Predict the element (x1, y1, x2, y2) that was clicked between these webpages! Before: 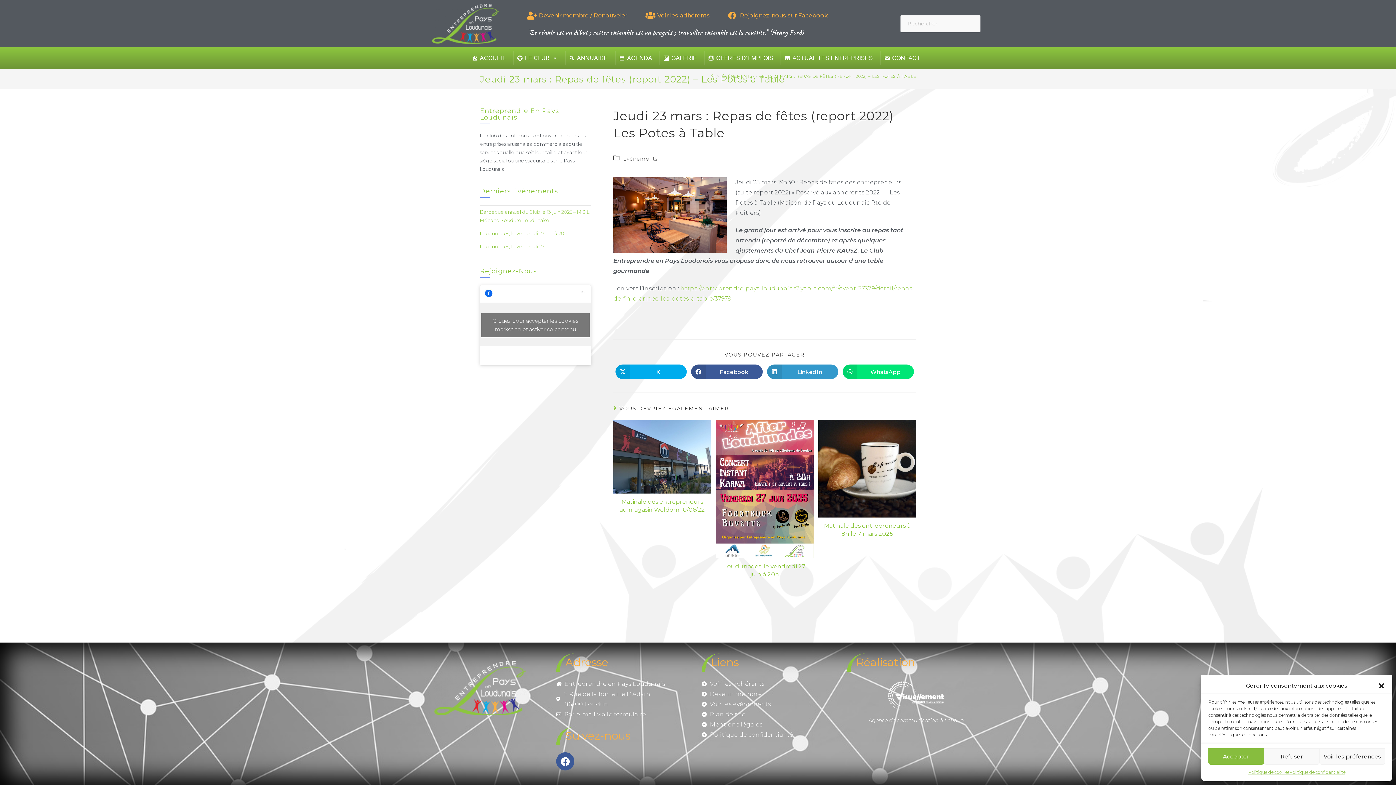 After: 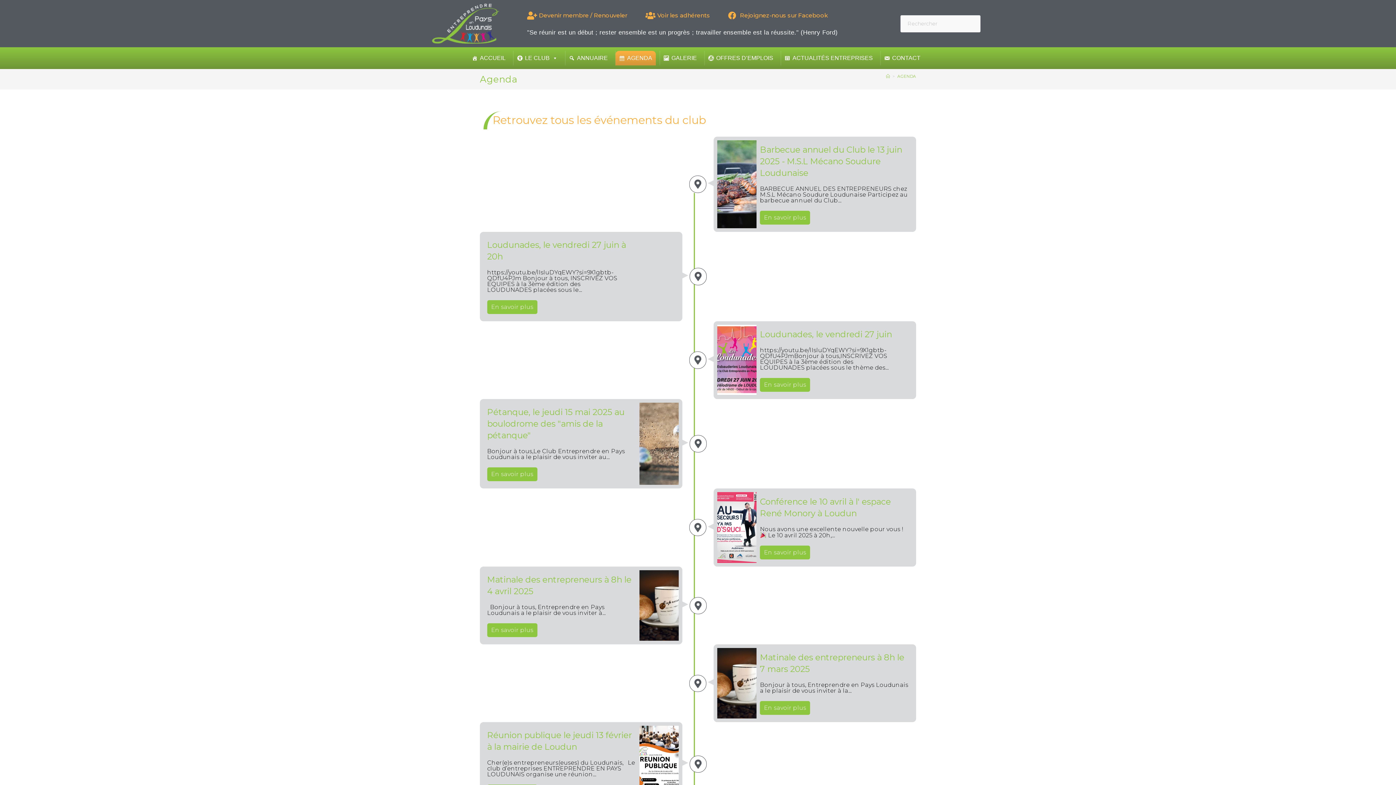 Action: label: Voir les évènements bbox: (701, 699, 840, 709)